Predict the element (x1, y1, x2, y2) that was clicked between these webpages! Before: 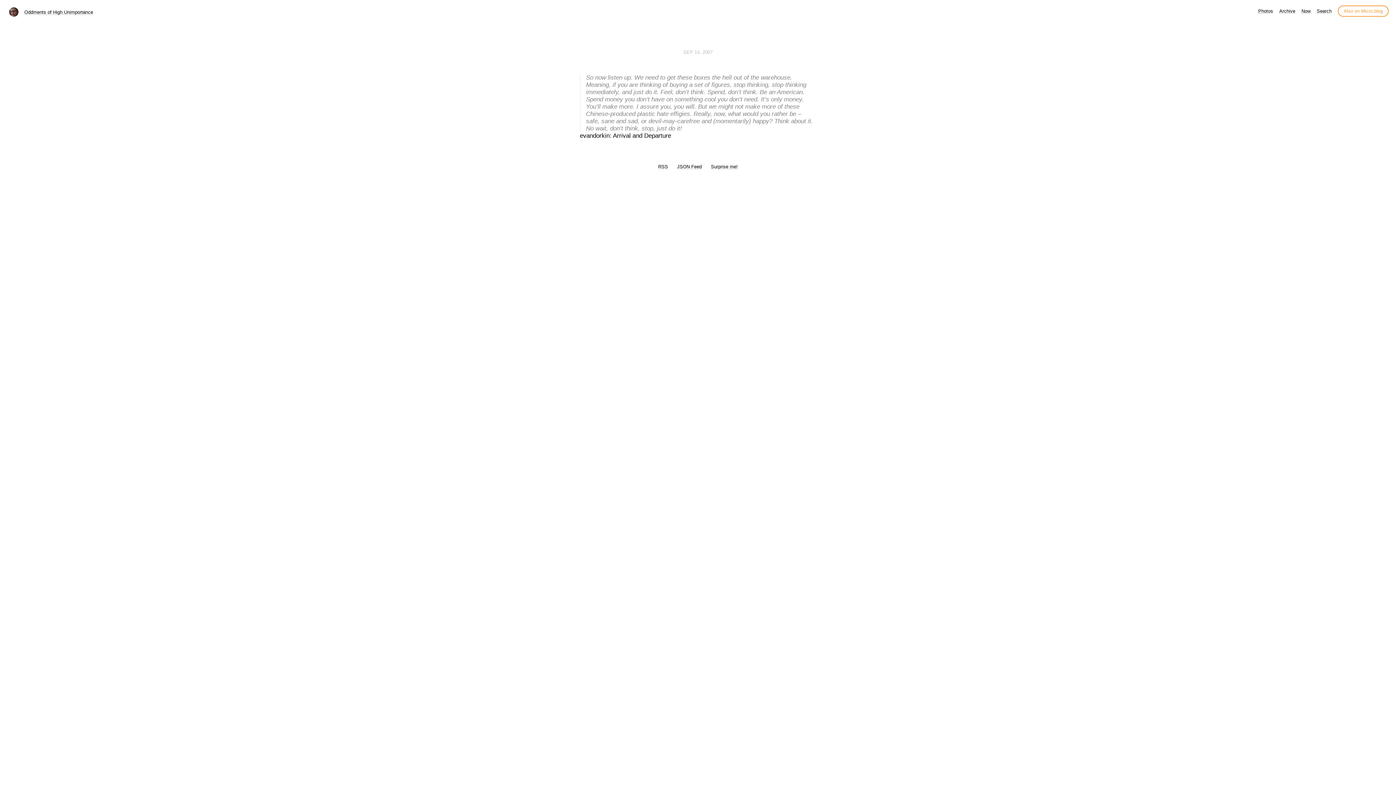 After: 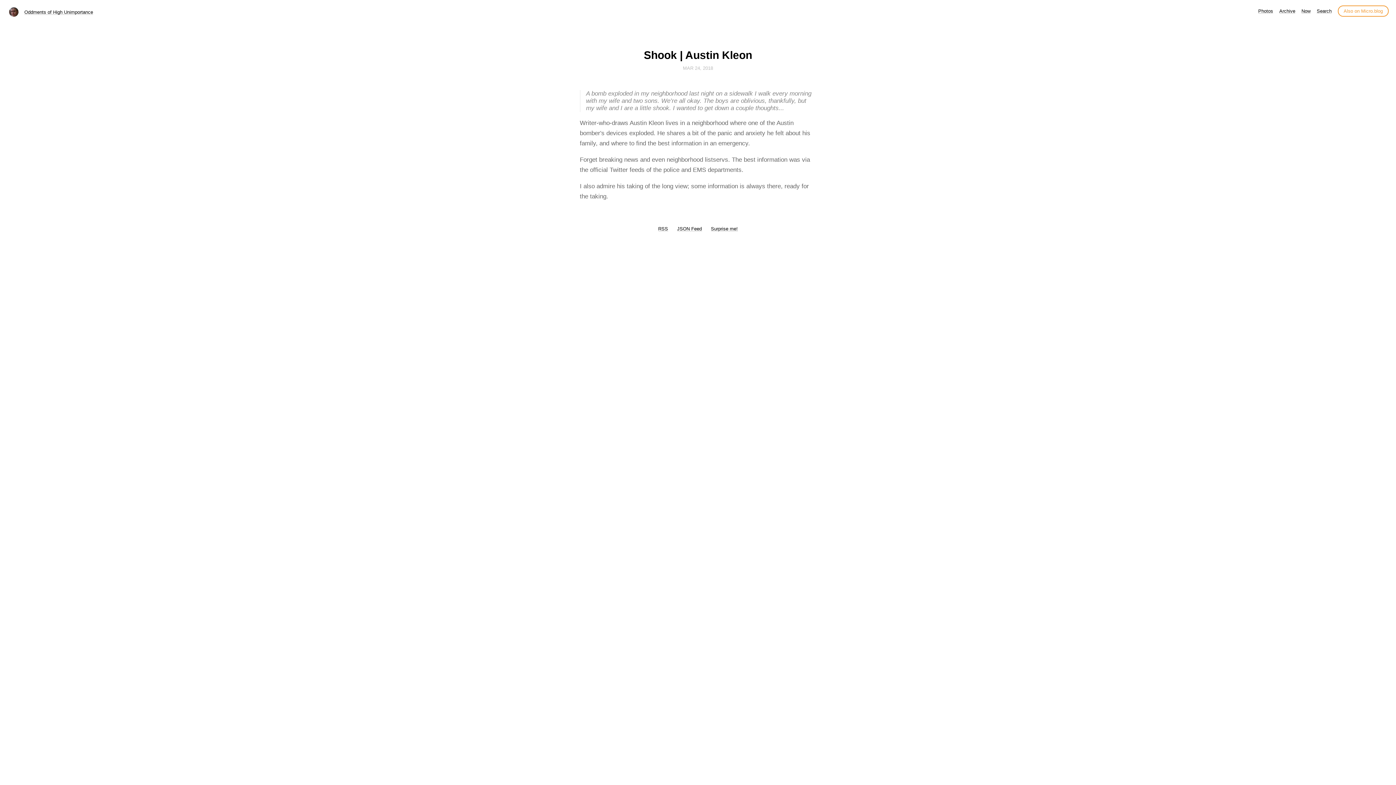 Action: bbox: (711, 164, 738, 169) label: Surprise me!